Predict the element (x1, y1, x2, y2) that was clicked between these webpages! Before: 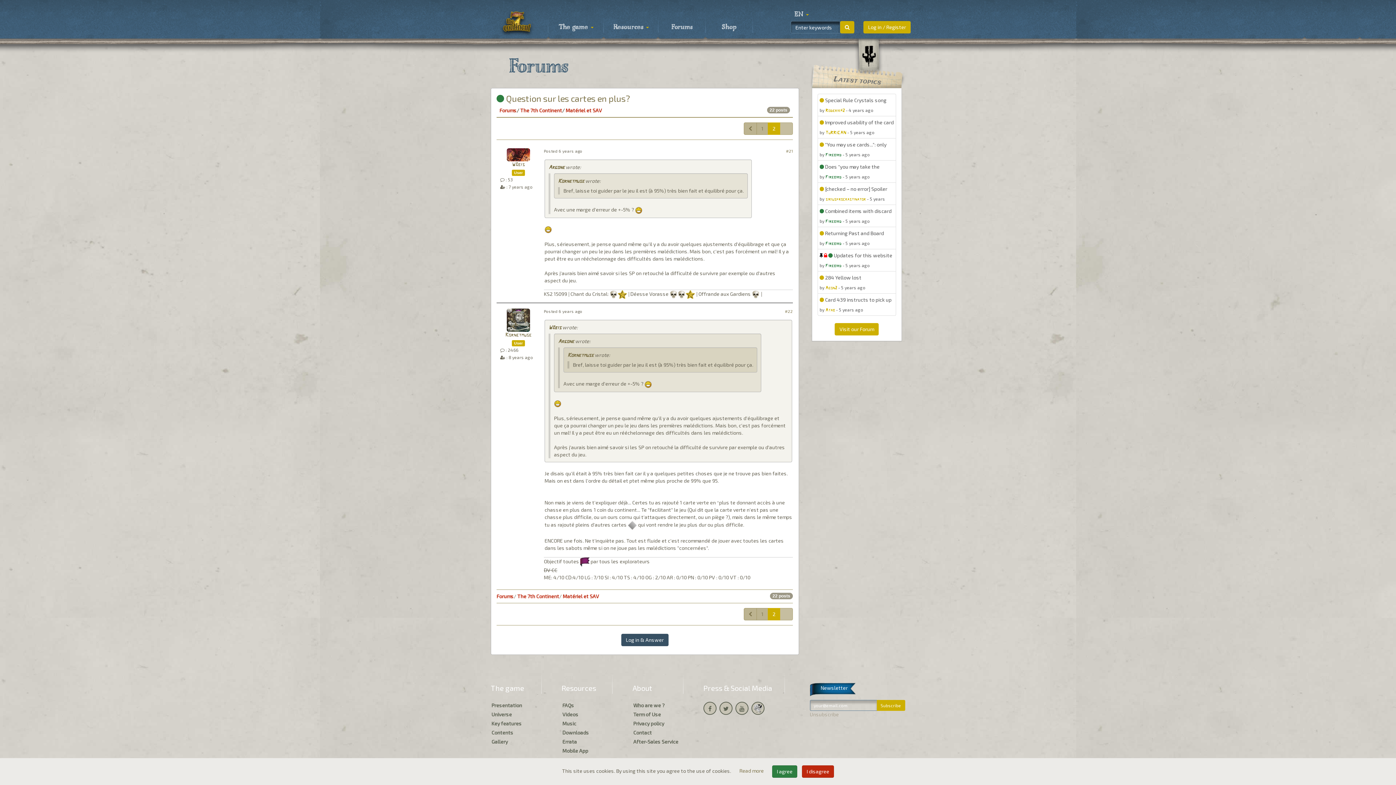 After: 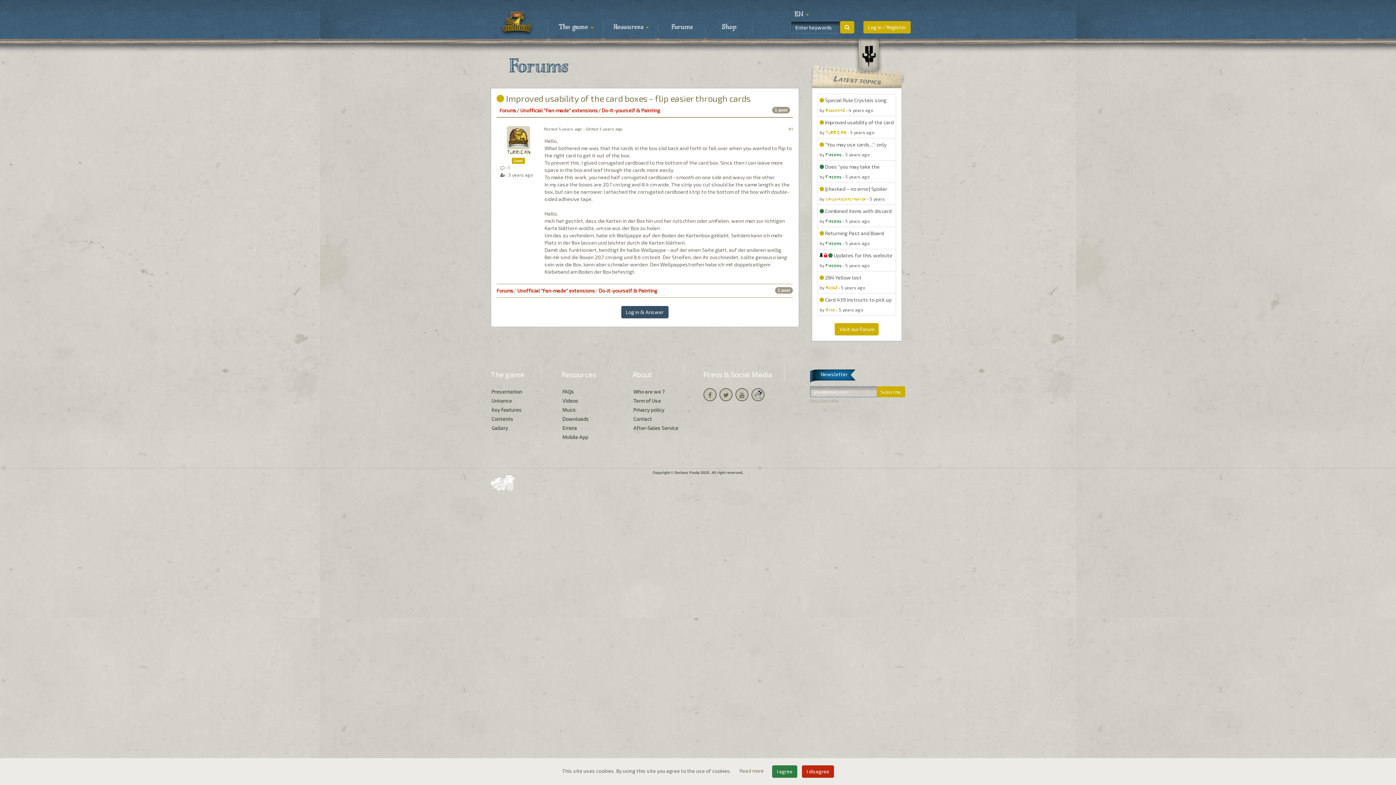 Action: bbox: (817, 116, 896, 138) label:  Improved usability of the card boxes - flip easier through cards

by TuRRiCAN - 5 years ago